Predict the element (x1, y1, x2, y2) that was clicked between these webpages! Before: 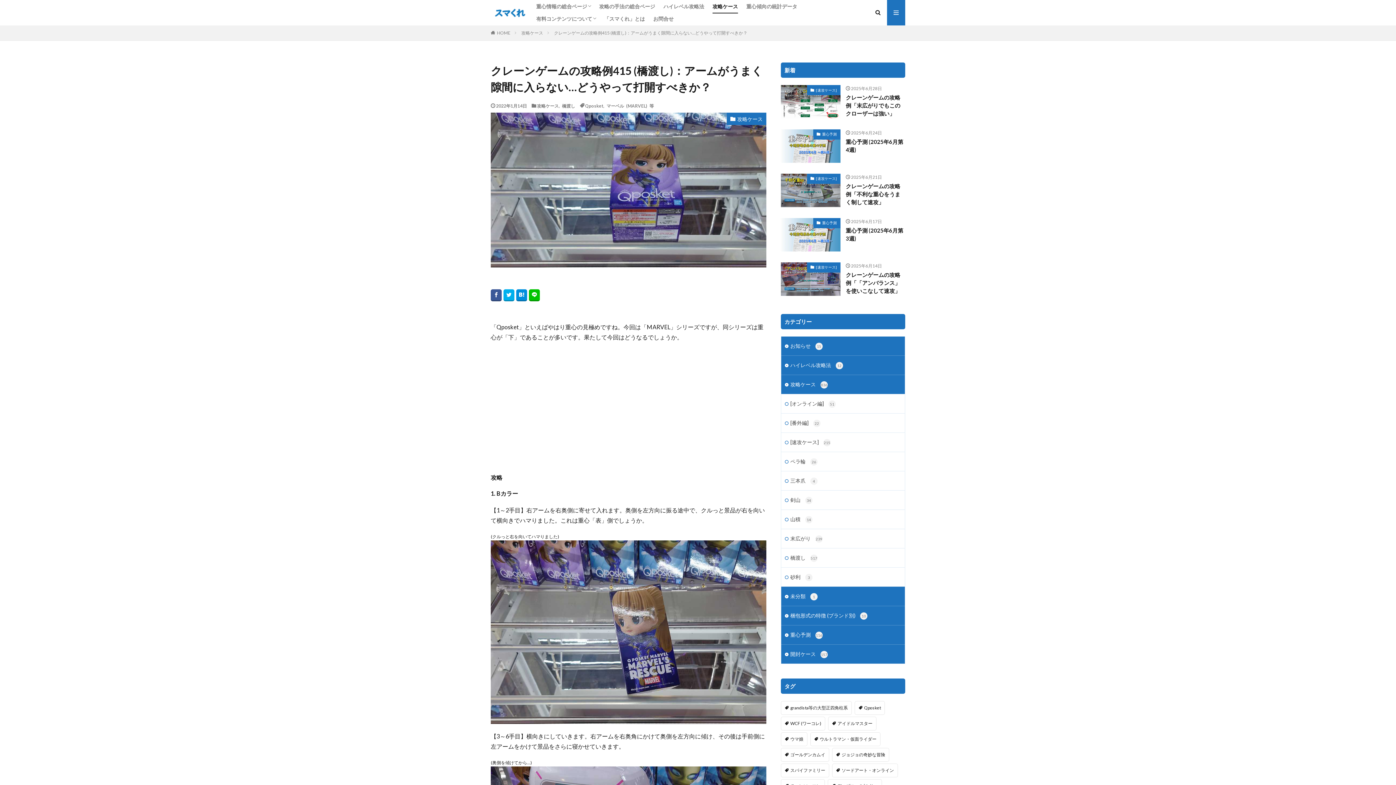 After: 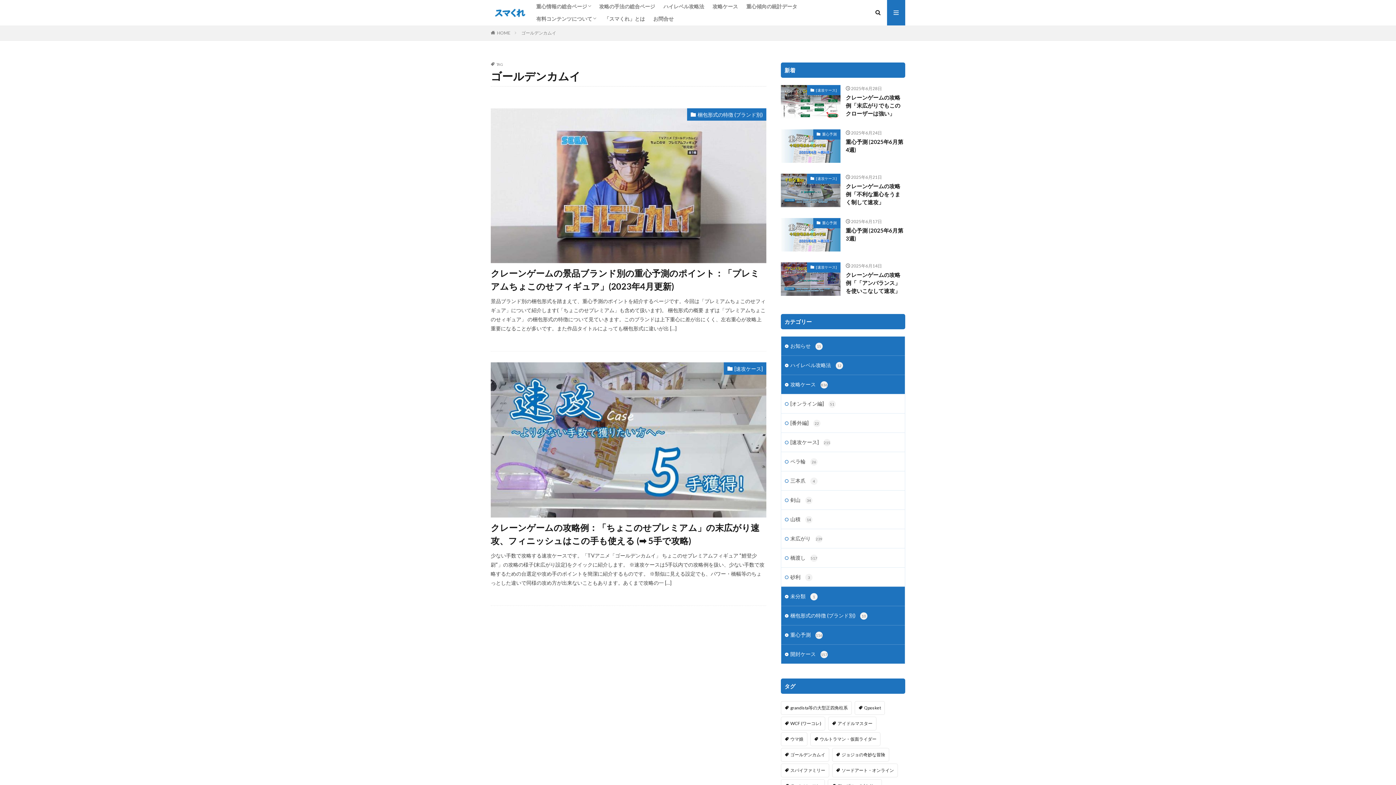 Action: label: ゴールデンカムイ (5個の項目) bbox: (781, 748, 829, 762)